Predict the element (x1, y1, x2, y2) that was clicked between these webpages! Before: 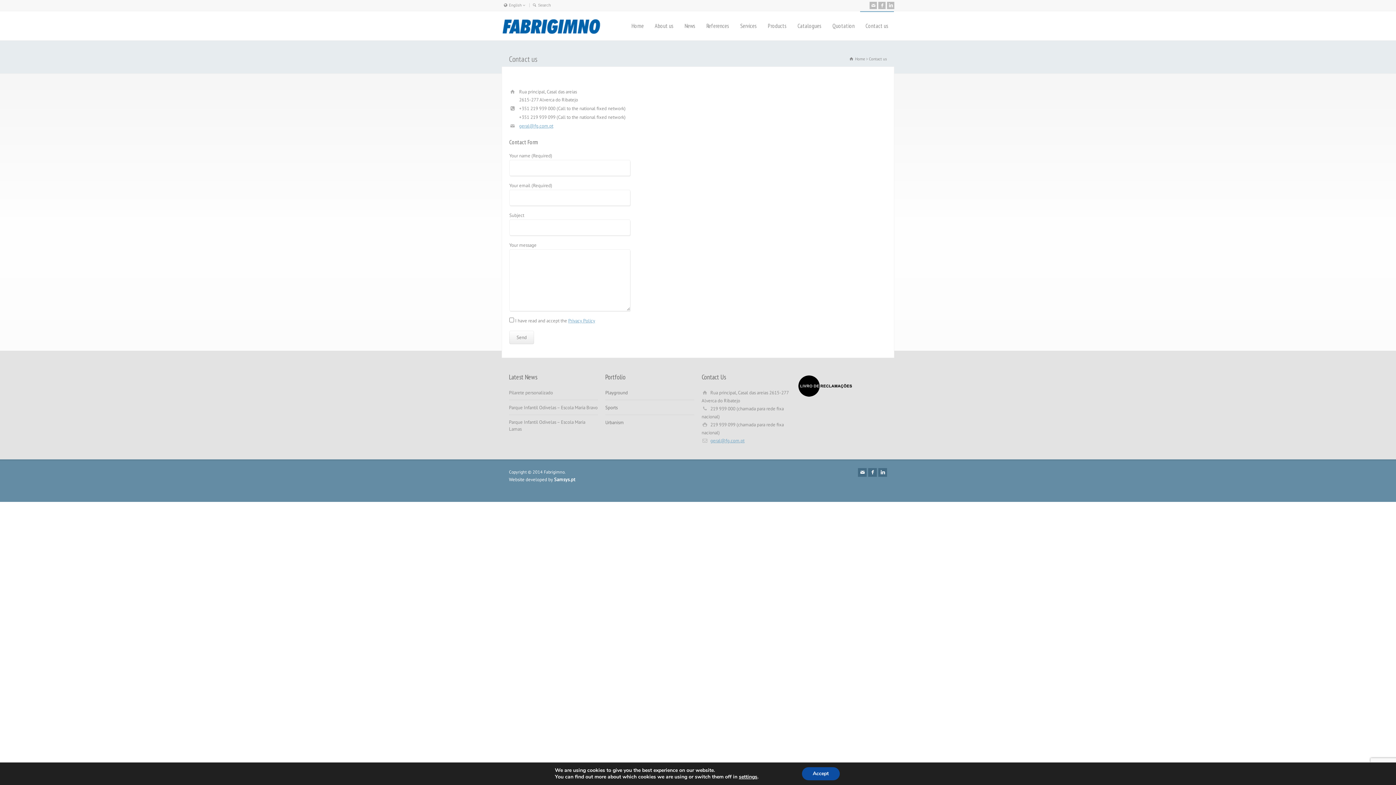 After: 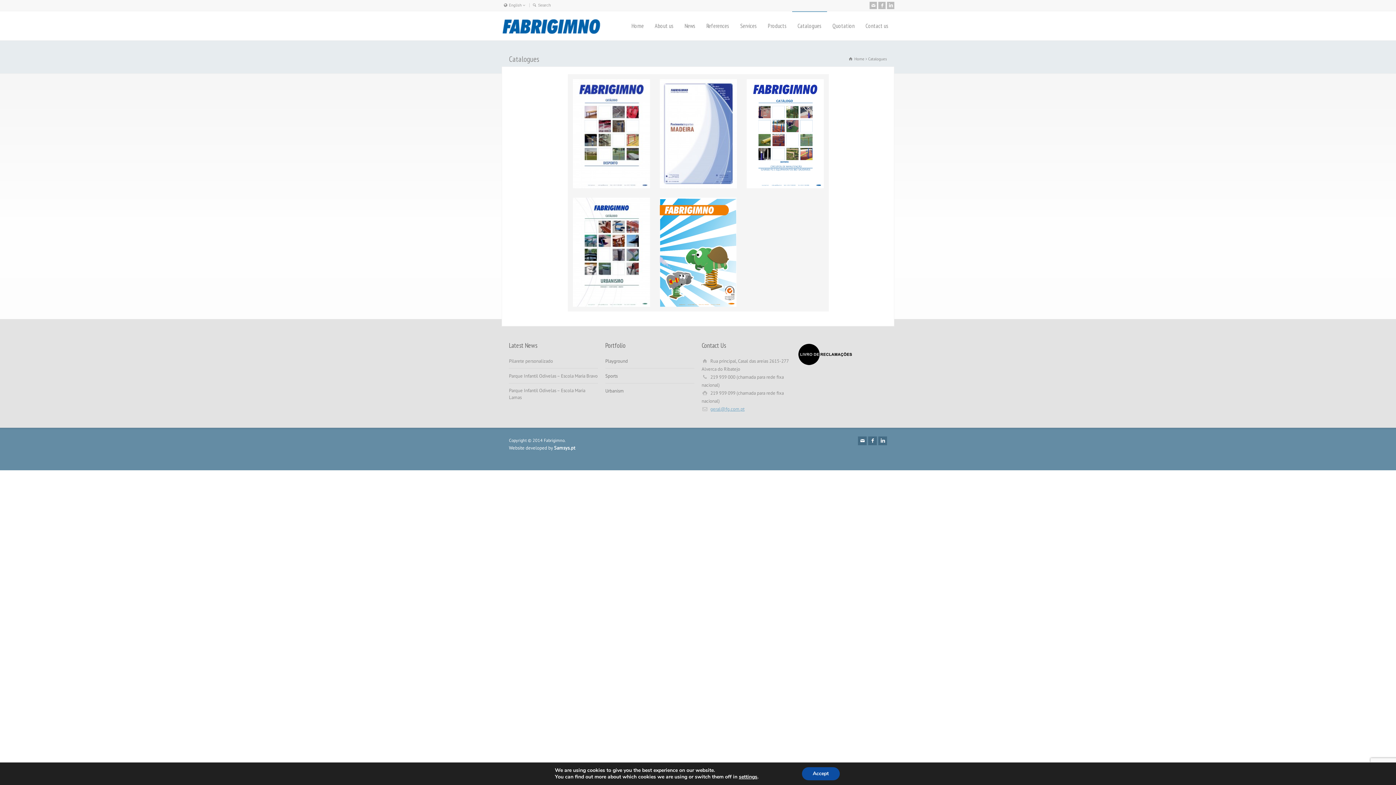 Action: label: Catalogues bbox: (792, 11, 827, 40)